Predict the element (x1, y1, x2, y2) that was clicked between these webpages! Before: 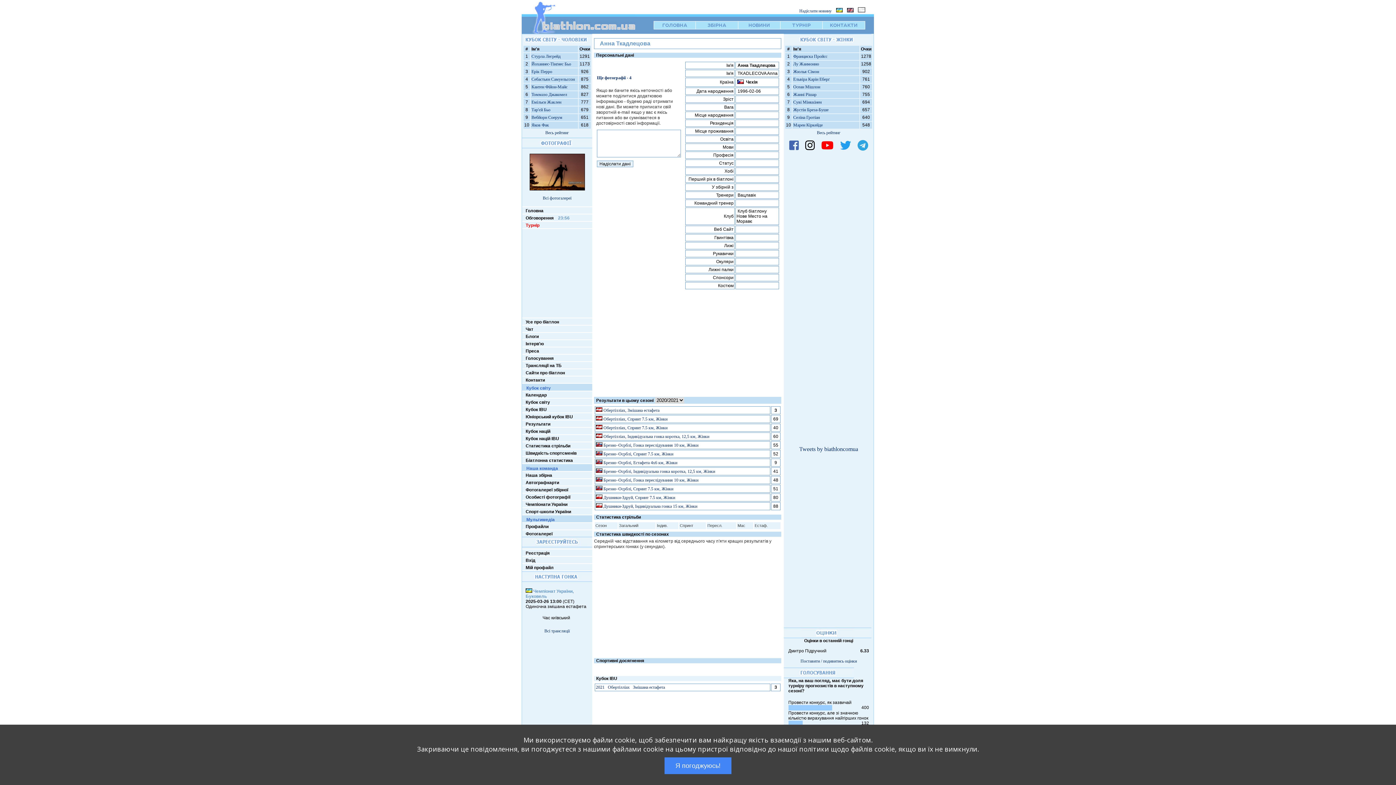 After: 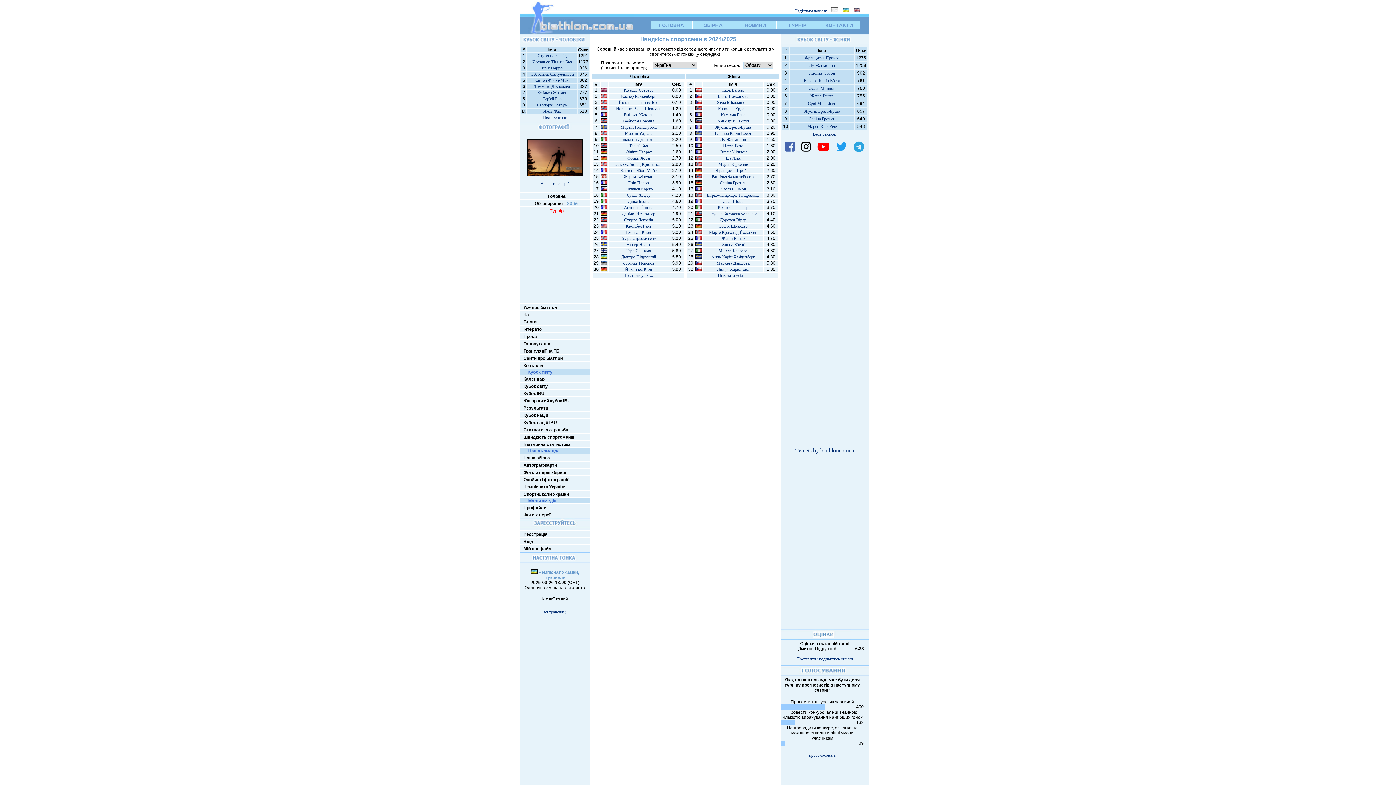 Action: bbox: (525, 450, 576, 456) label: Швидкість спортсменів